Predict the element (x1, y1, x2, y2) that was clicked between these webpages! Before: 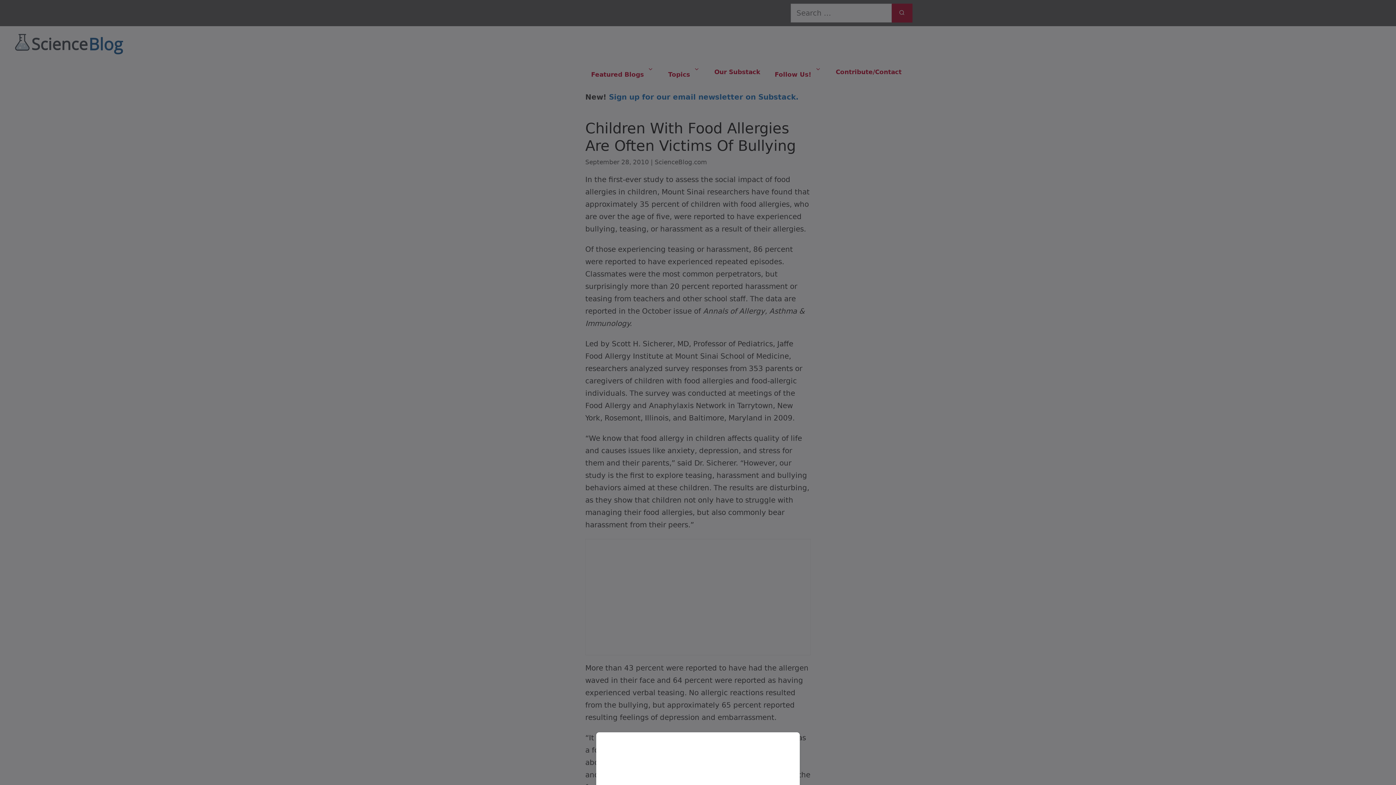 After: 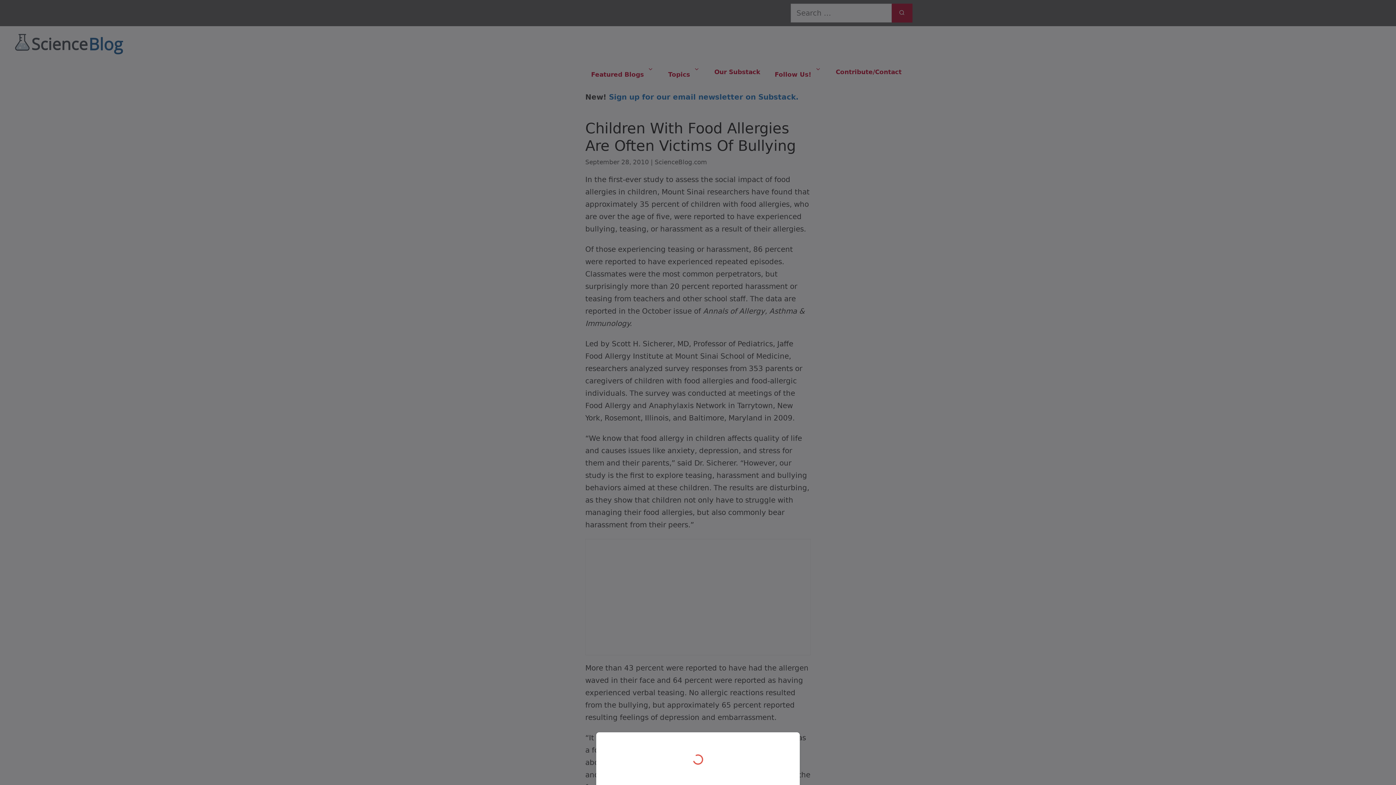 Action: bbox: (0, 0, 1396, 785)